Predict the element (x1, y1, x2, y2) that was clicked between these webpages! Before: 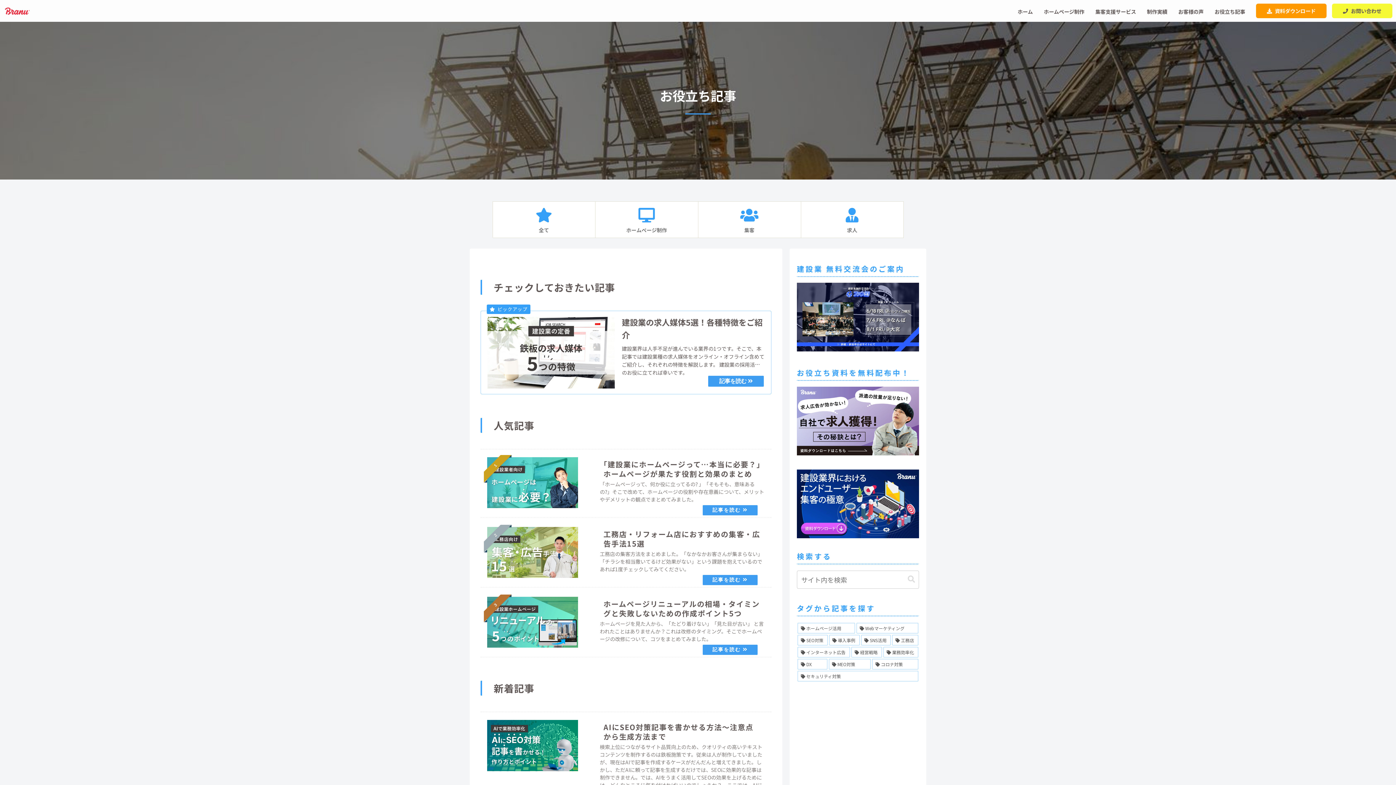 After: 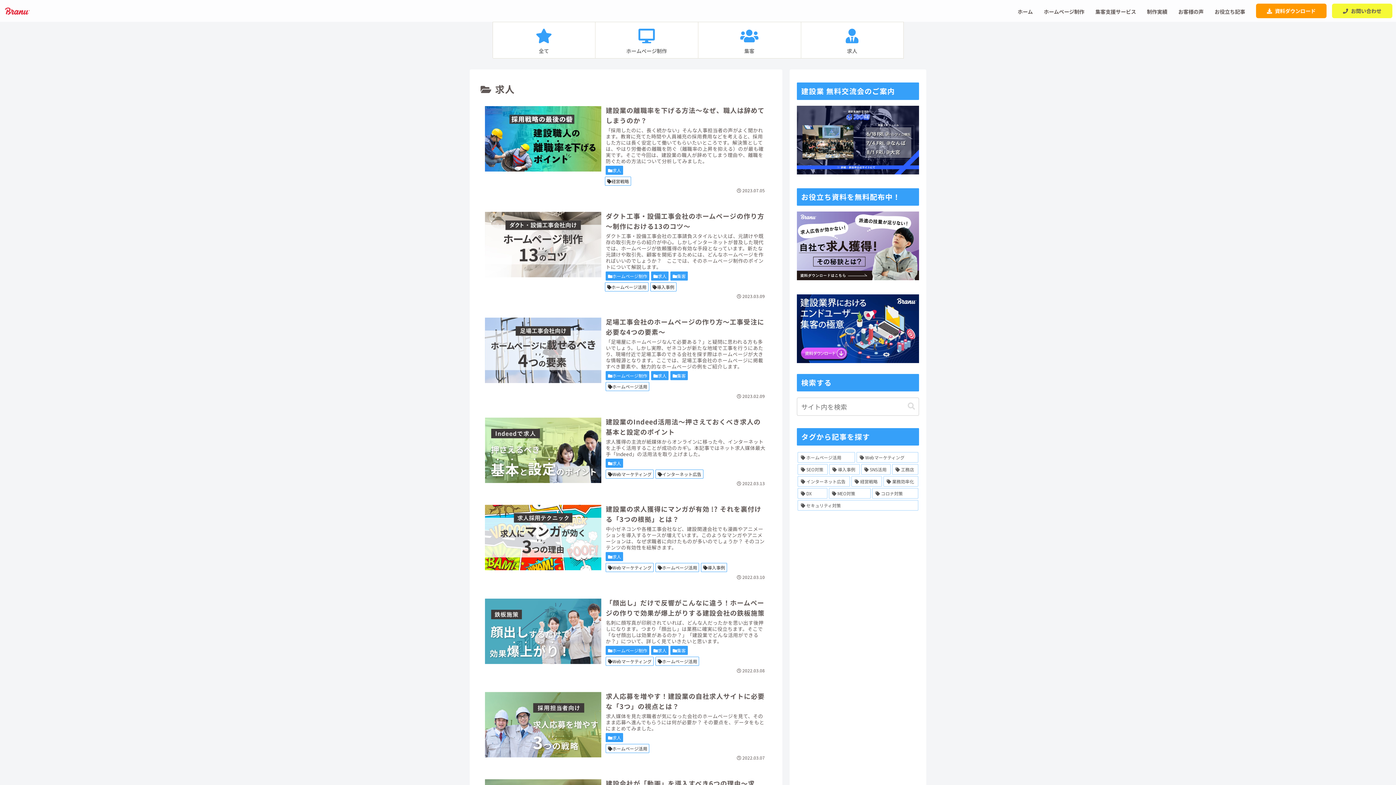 Action: label: 求人 bbox: (800, 201, 903, 237)